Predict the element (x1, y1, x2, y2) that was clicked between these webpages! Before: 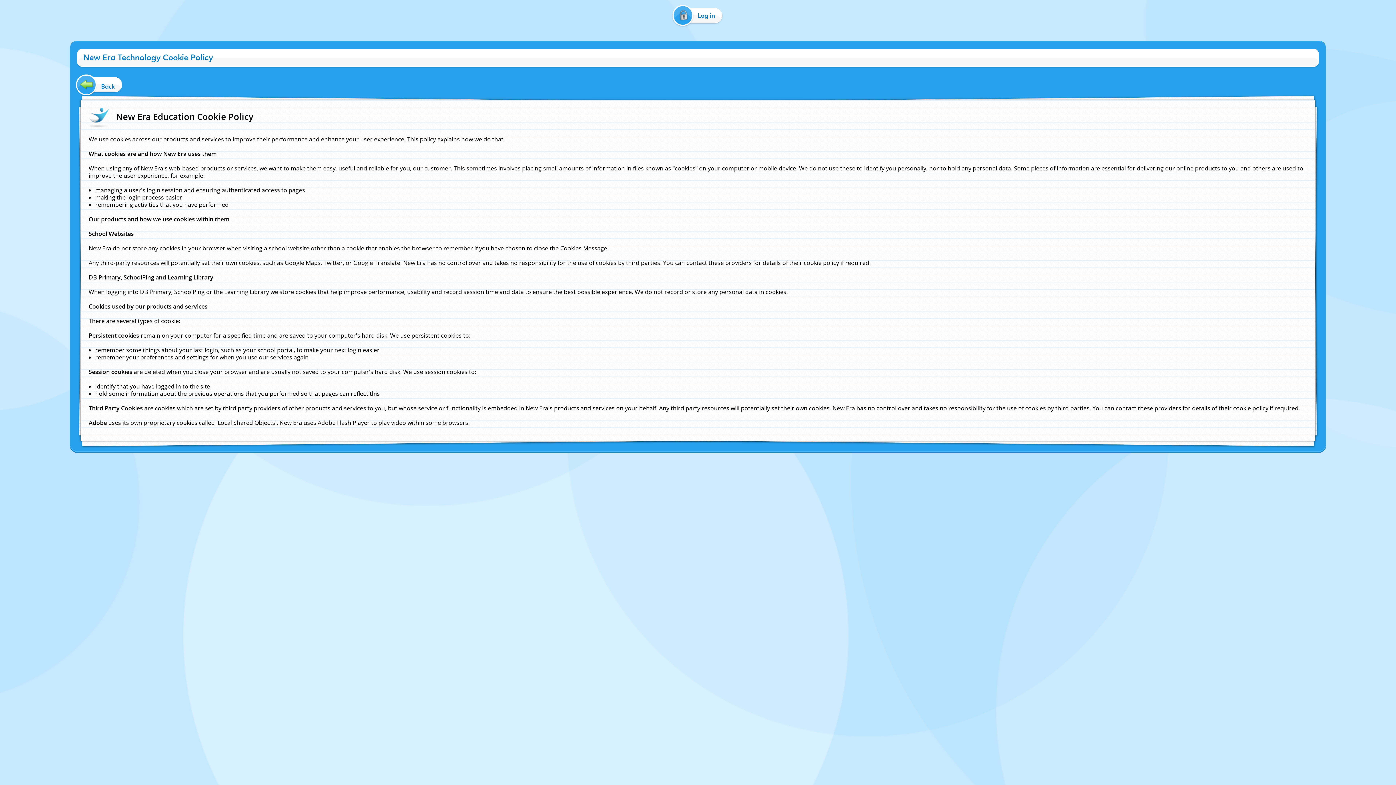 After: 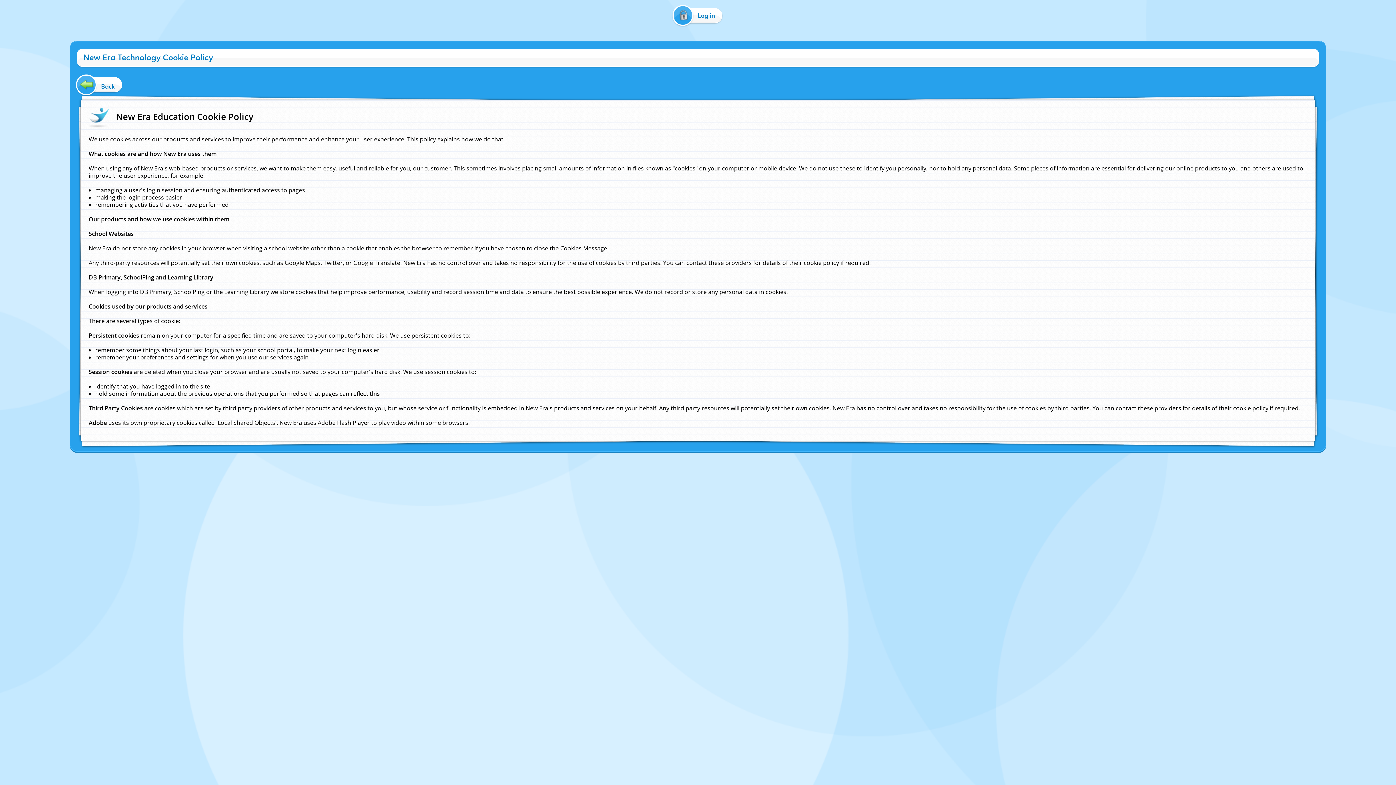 Action: bbox: (77, 77, 122, 91) label: Back